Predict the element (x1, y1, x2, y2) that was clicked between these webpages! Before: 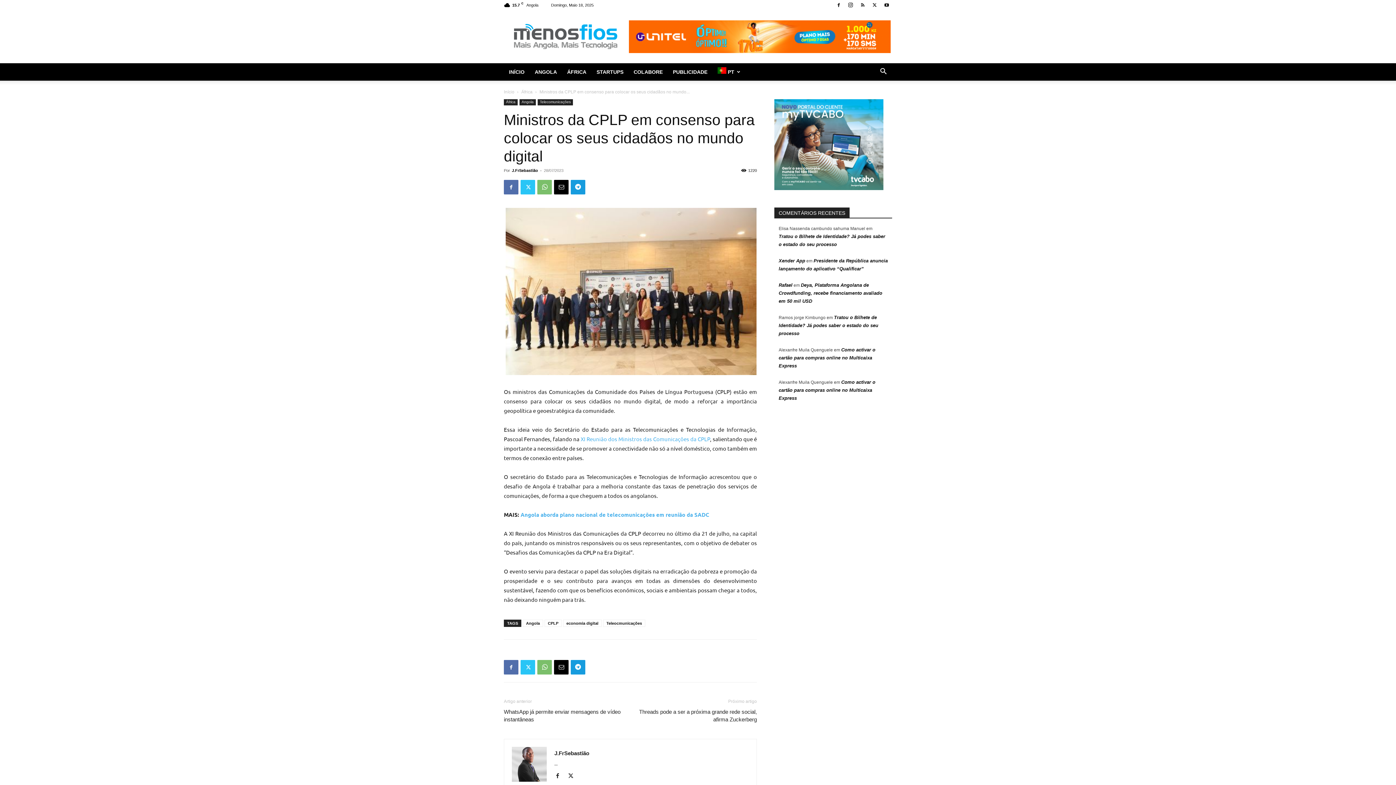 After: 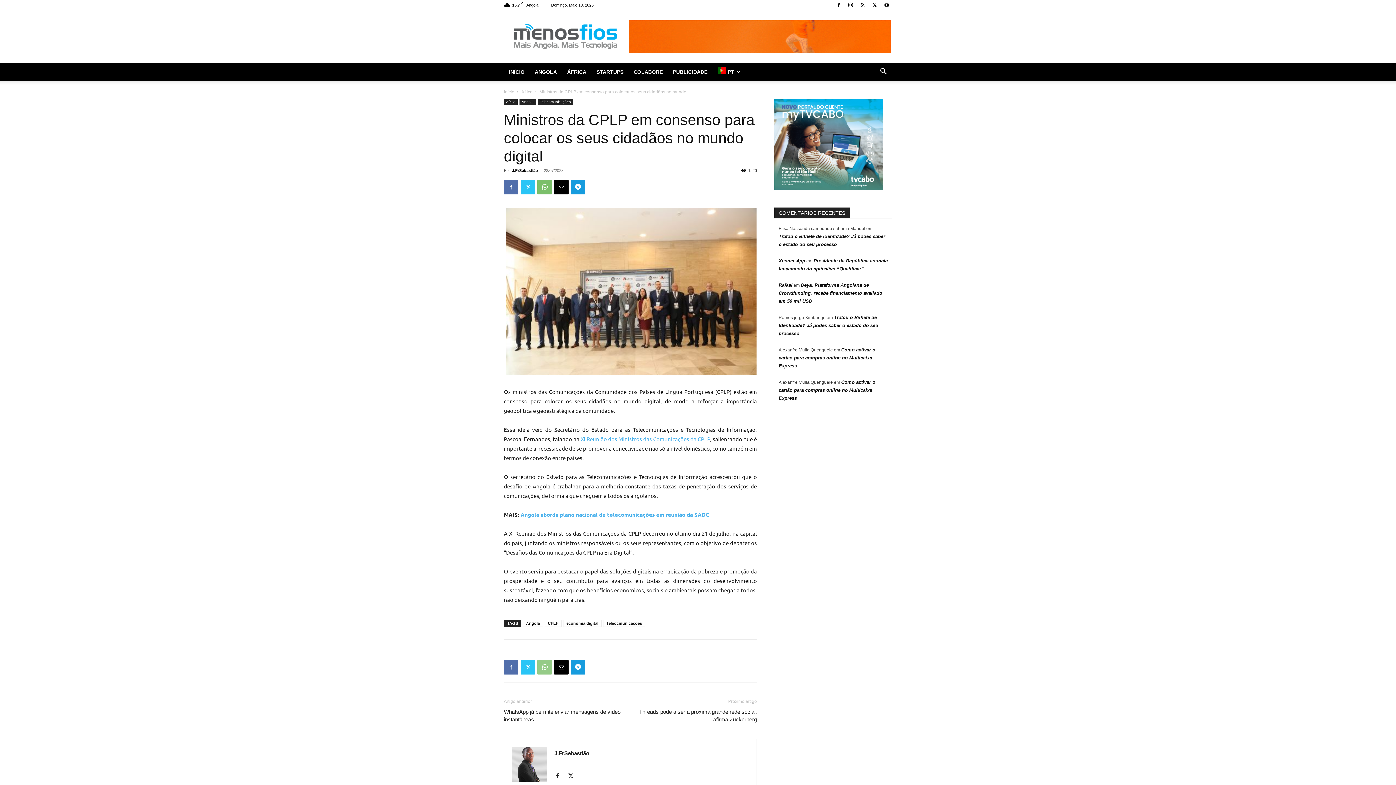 Action: bbox: (537, 660, 552, 674)